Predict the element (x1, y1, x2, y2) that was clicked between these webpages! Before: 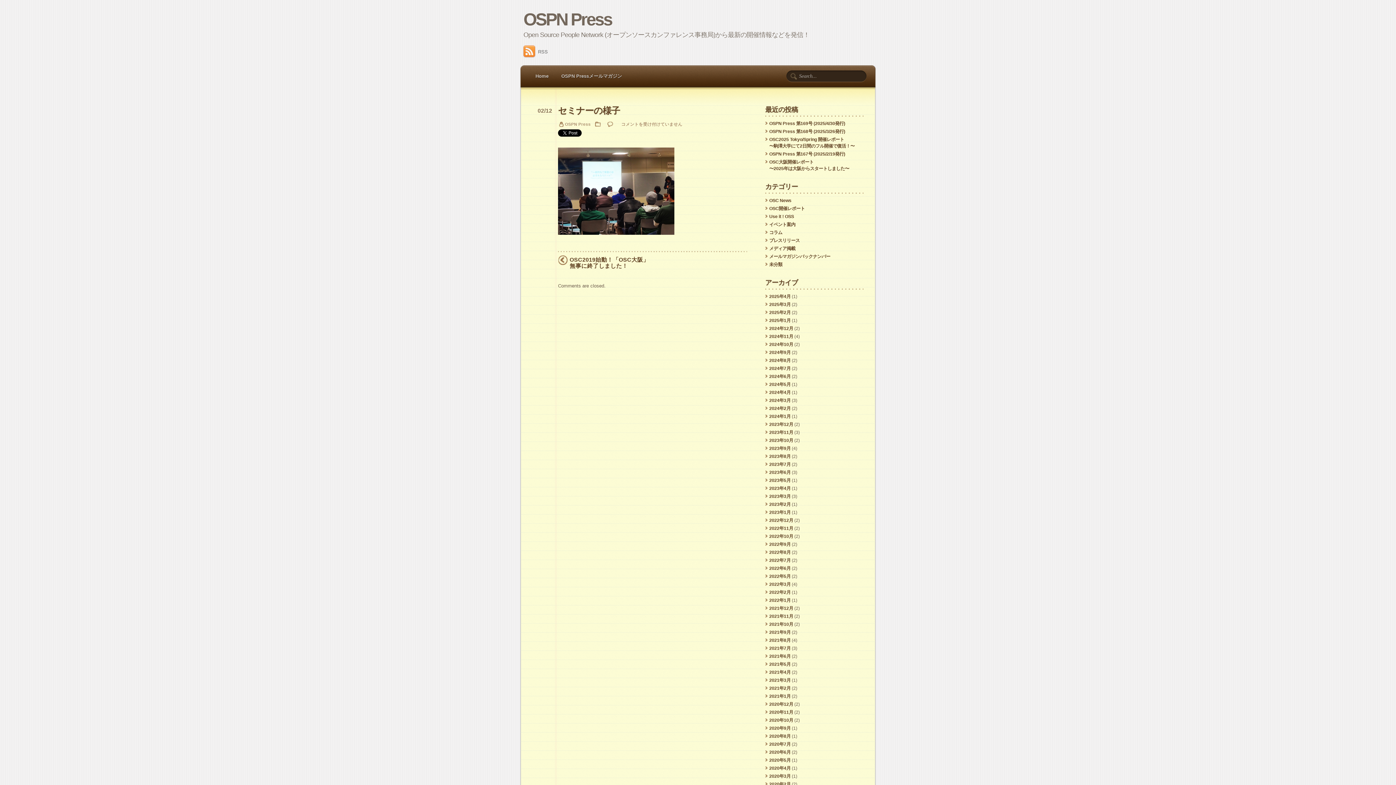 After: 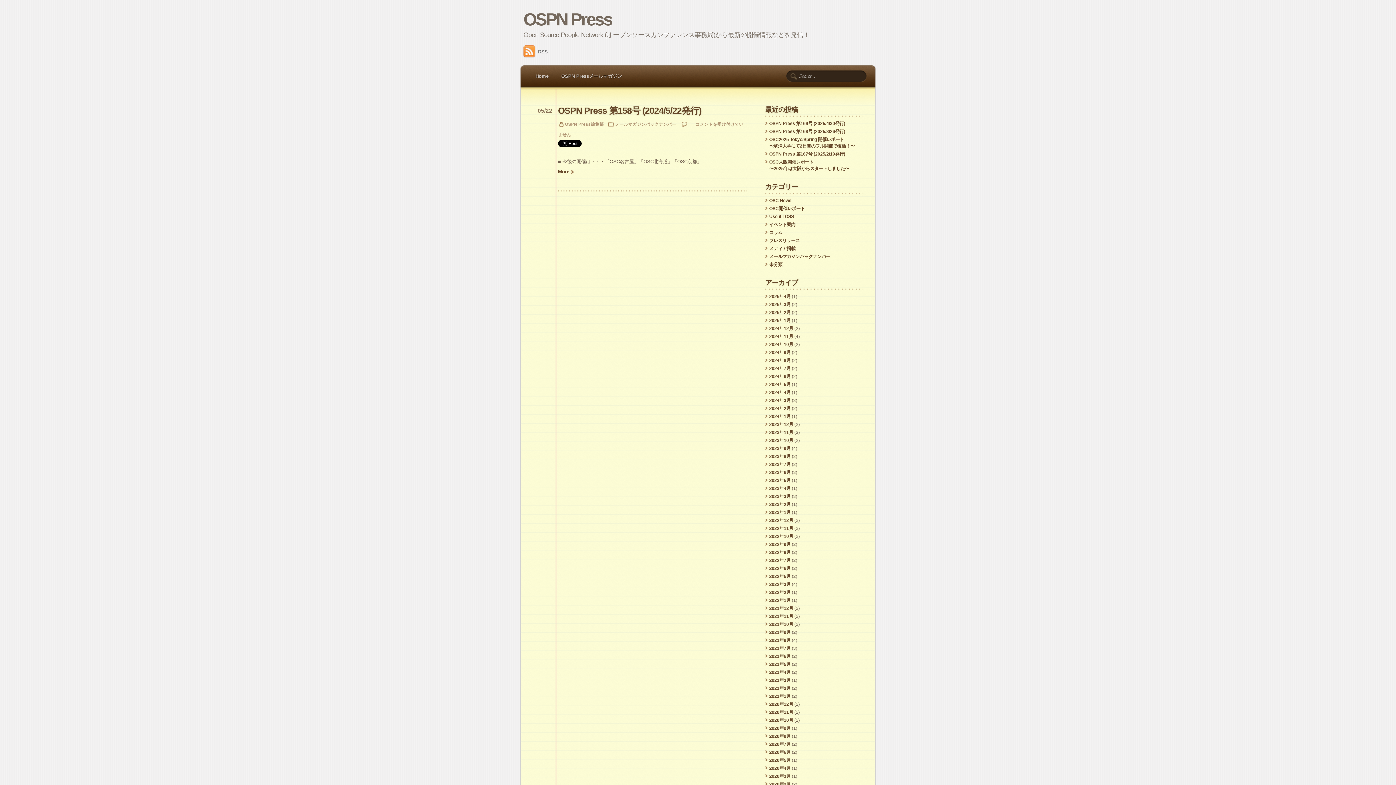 Action: label: 2024年5月 bbox: (769, 382, 790, 387)